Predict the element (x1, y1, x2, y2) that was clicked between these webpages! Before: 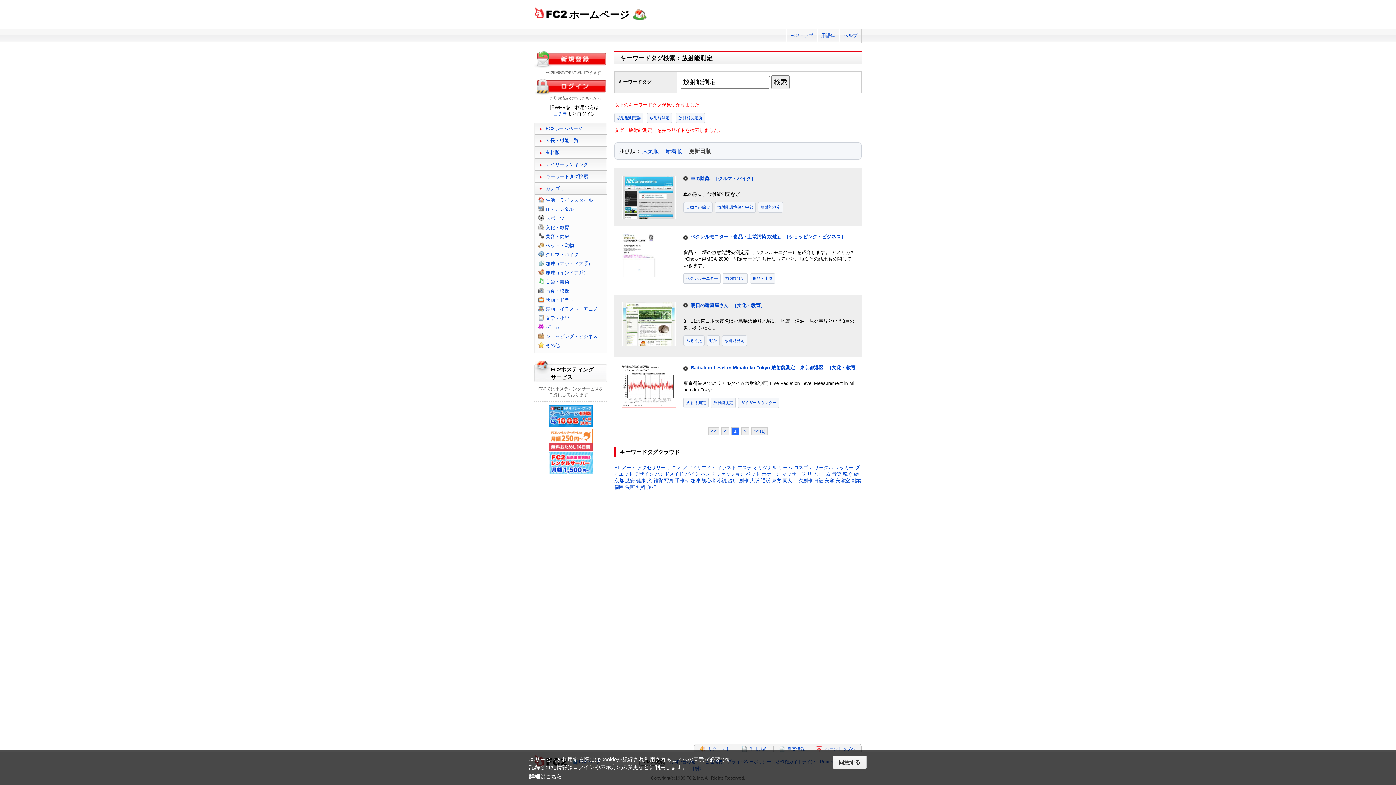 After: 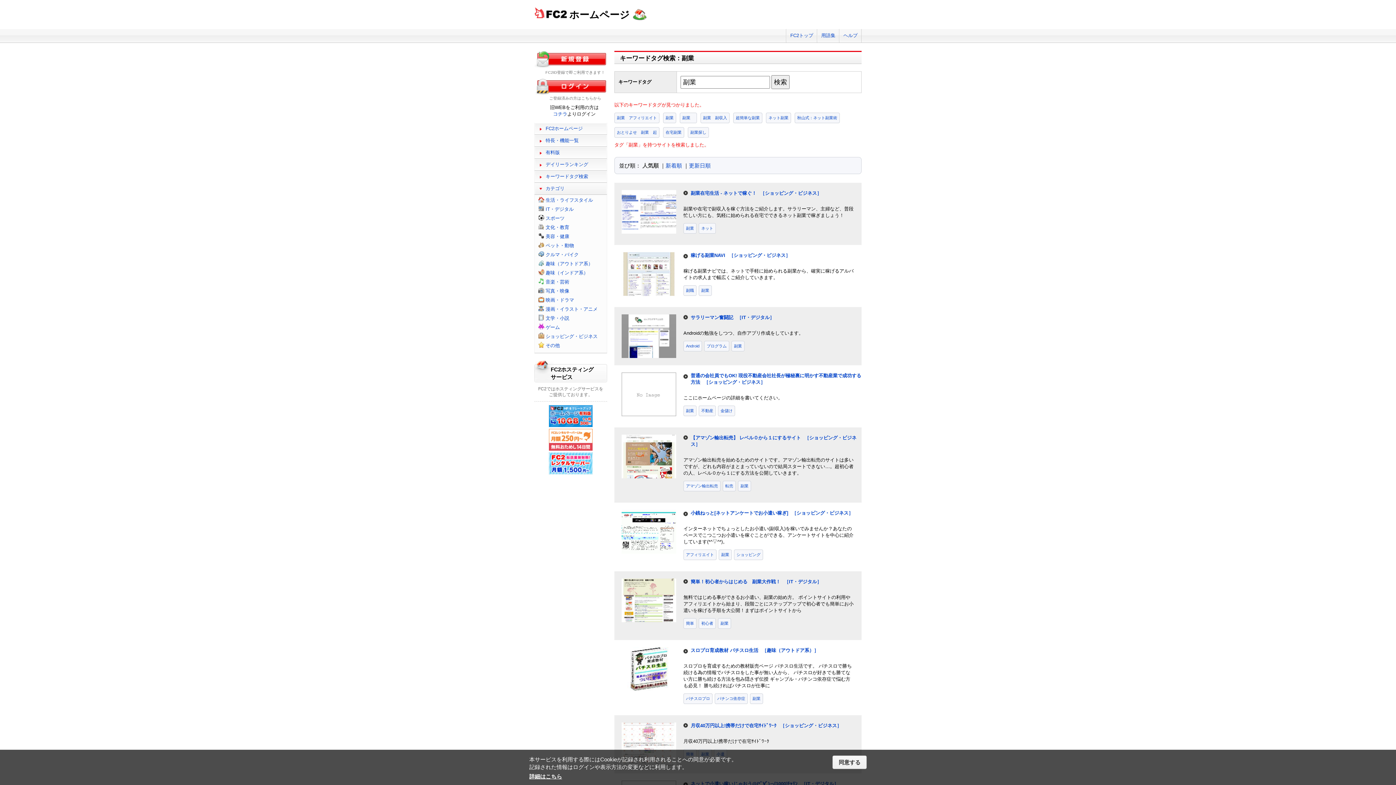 Action: label: 副業 bbox: (851, 478, 861, 483)